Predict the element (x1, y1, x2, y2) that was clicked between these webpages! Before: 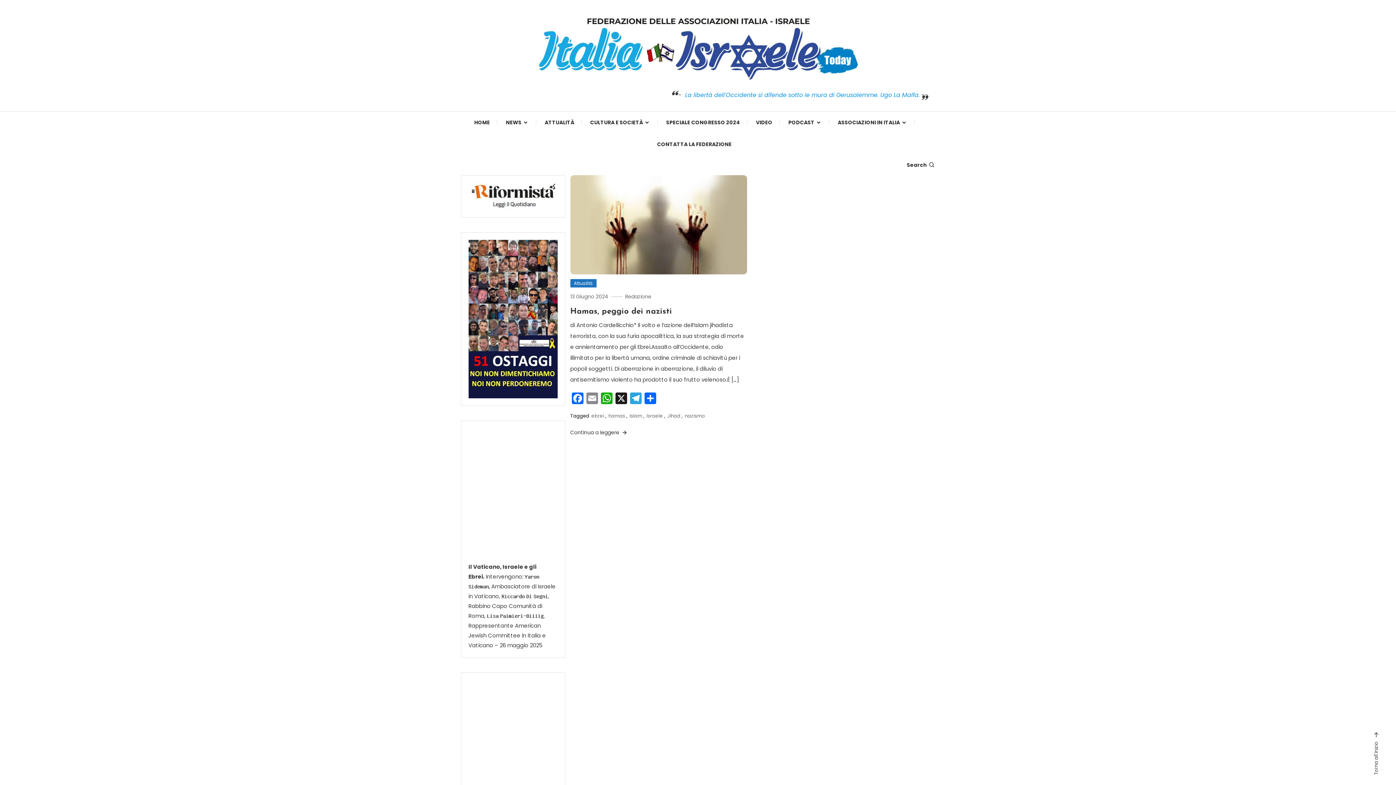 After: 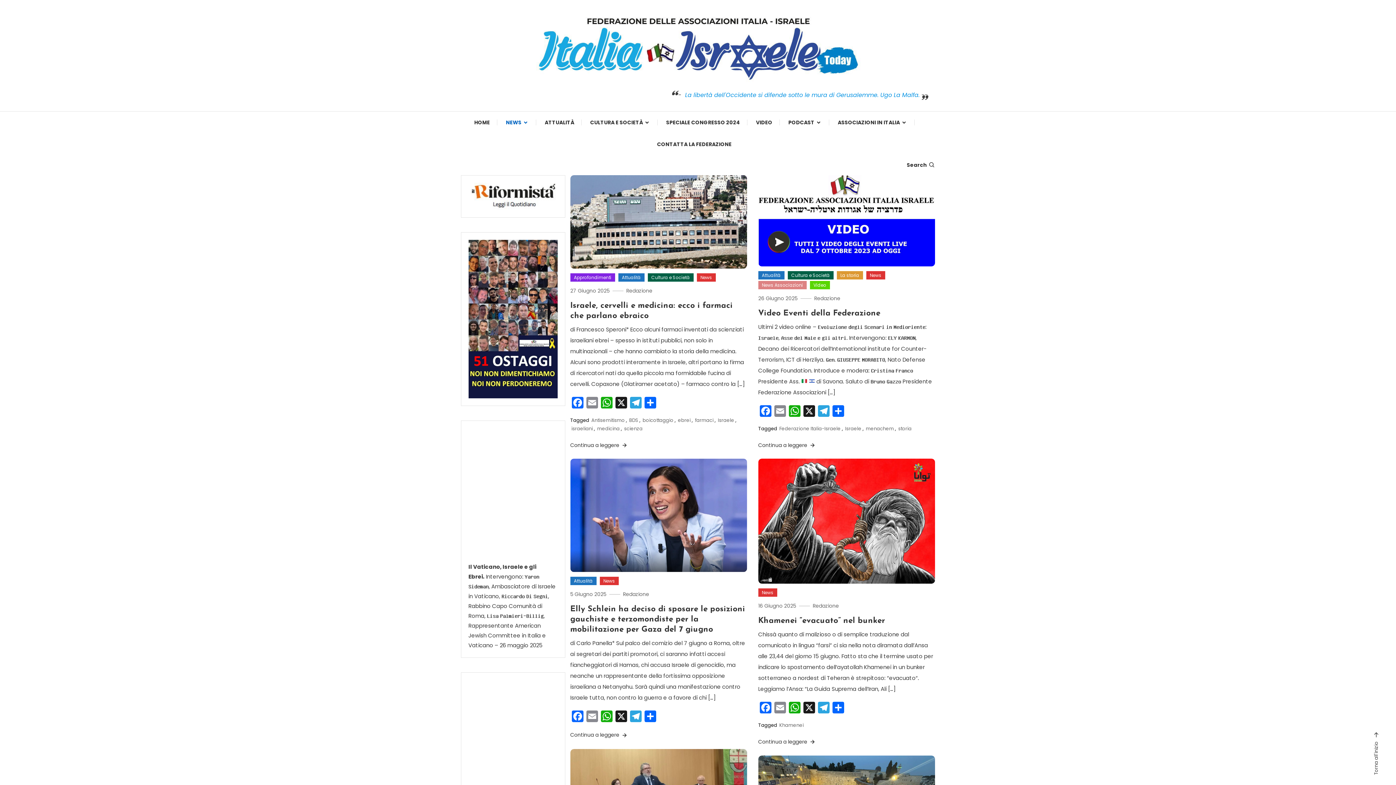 Action: bbox: (498, 111, 536, 133) label: NEWS